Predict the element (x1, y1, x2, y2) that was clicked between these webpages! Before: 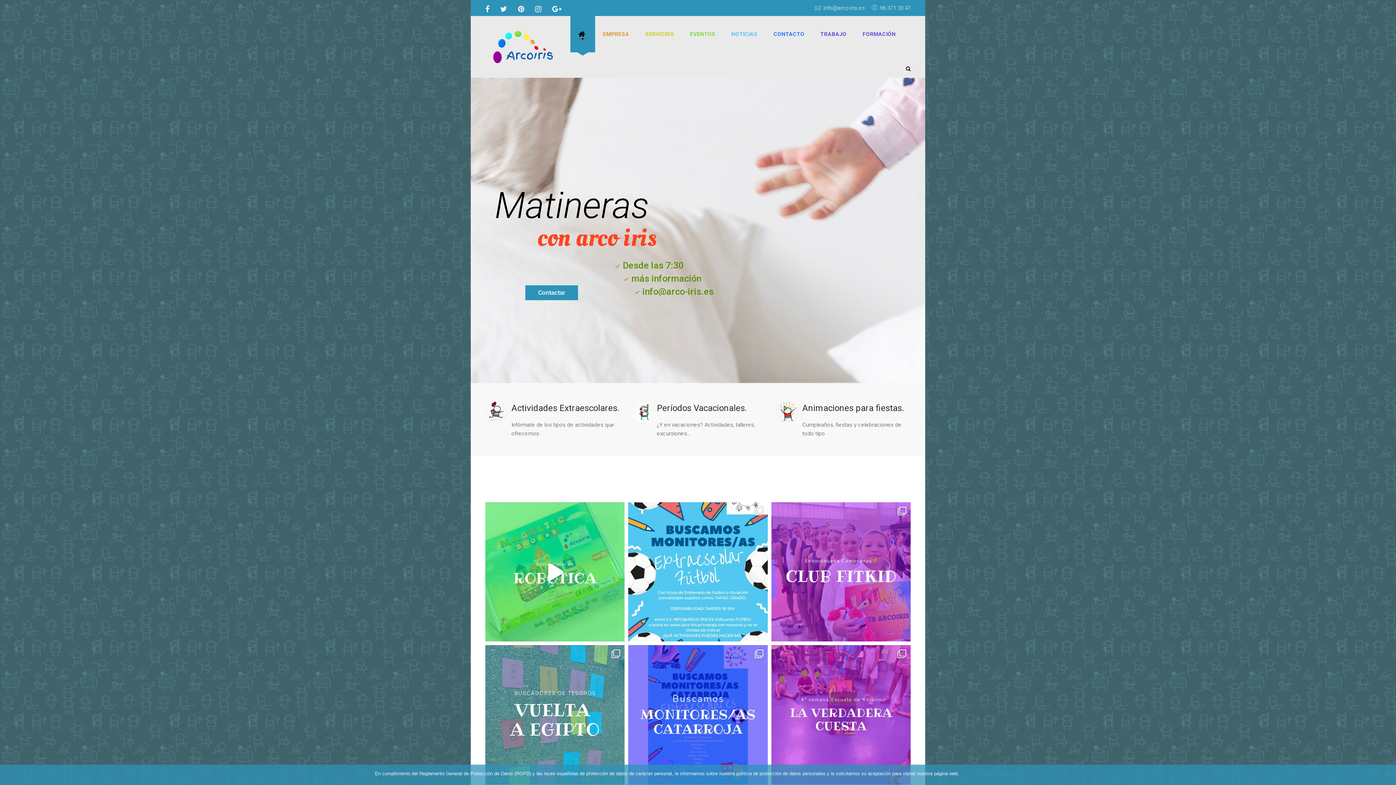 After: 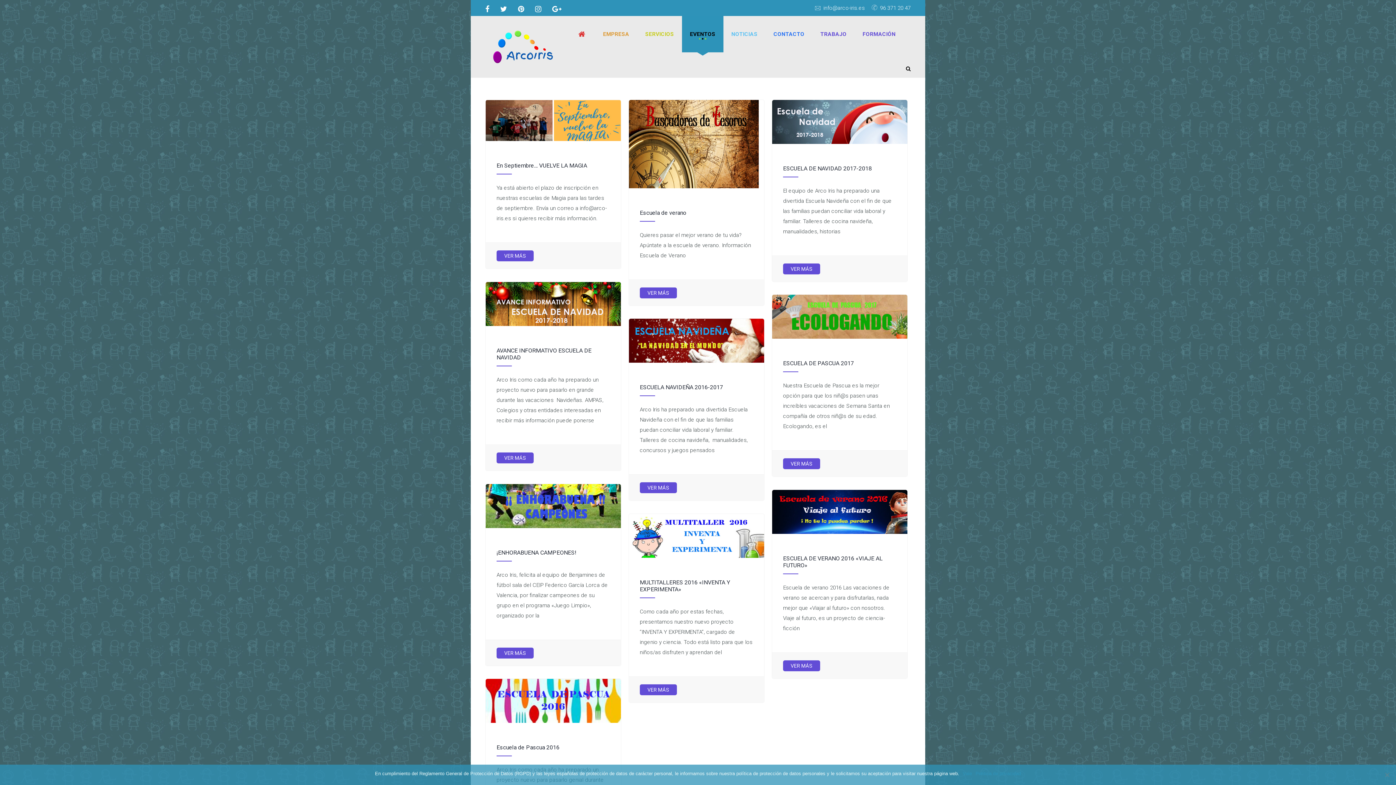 Action: label: EVENTOS bbox: (682, 16, 723, 52)